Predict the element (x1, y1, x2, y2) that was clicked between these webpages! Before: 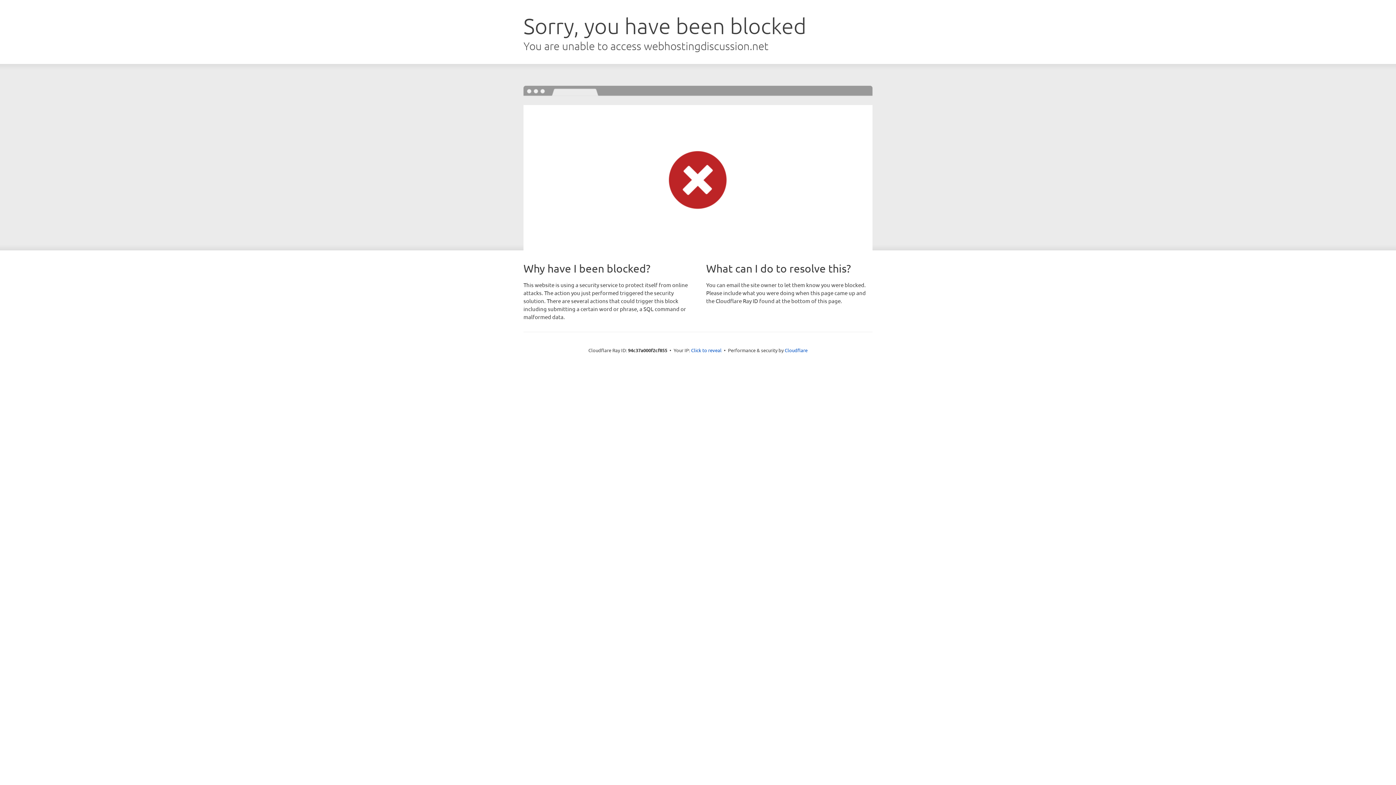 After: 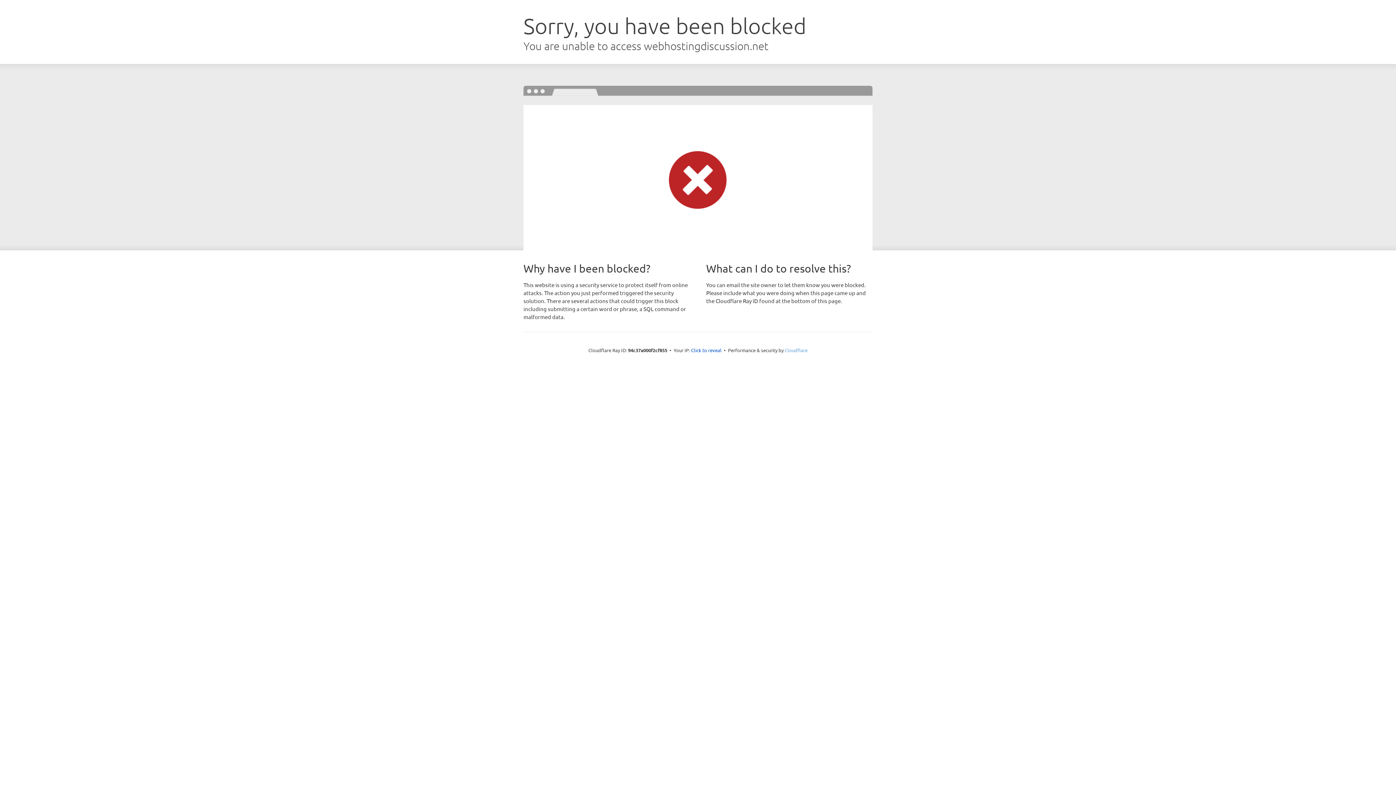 Action: label: Cloudflare bbox: (784, 347, 807, 353)